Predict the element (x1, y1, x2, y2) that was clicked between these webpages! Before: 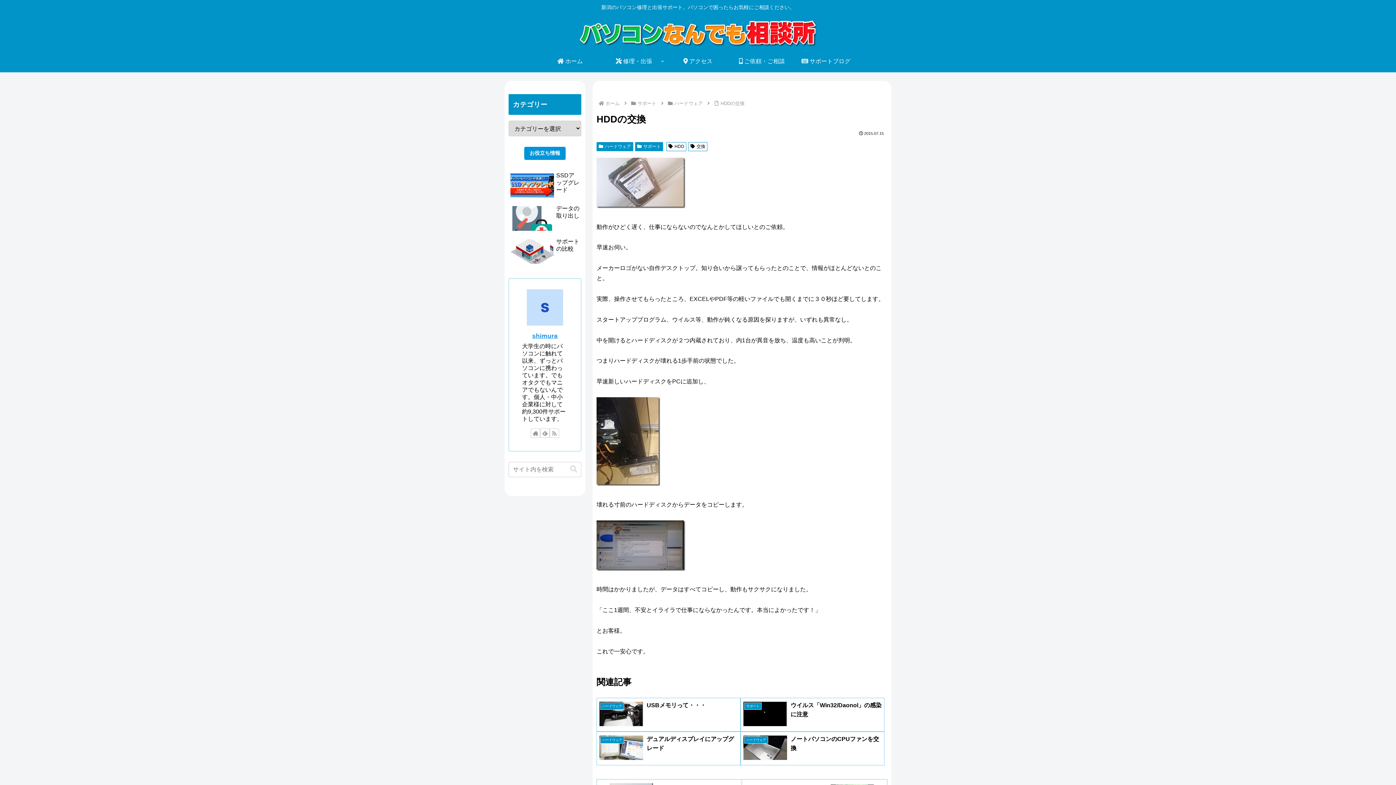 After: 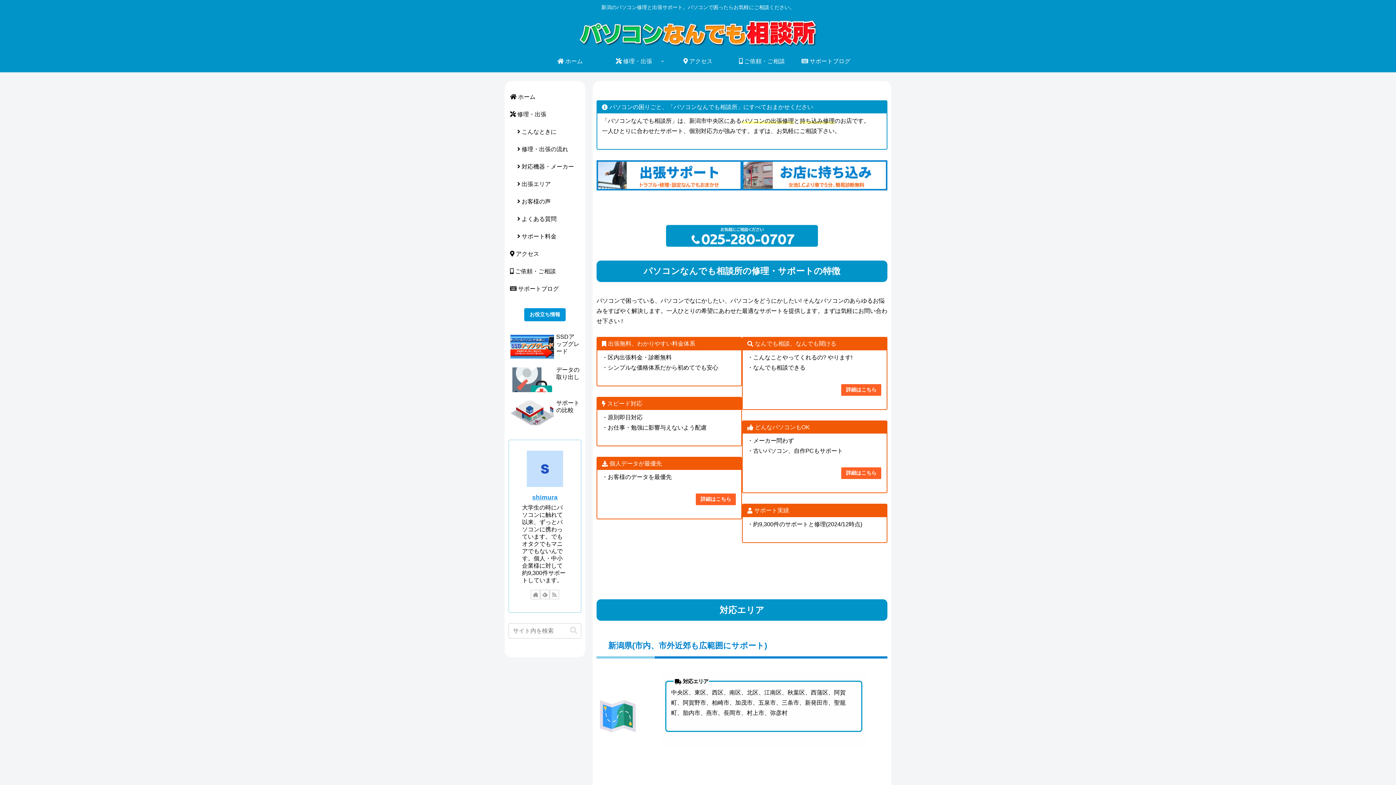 Action: label:  ホーム bbox: (538, 50, 602, 72)